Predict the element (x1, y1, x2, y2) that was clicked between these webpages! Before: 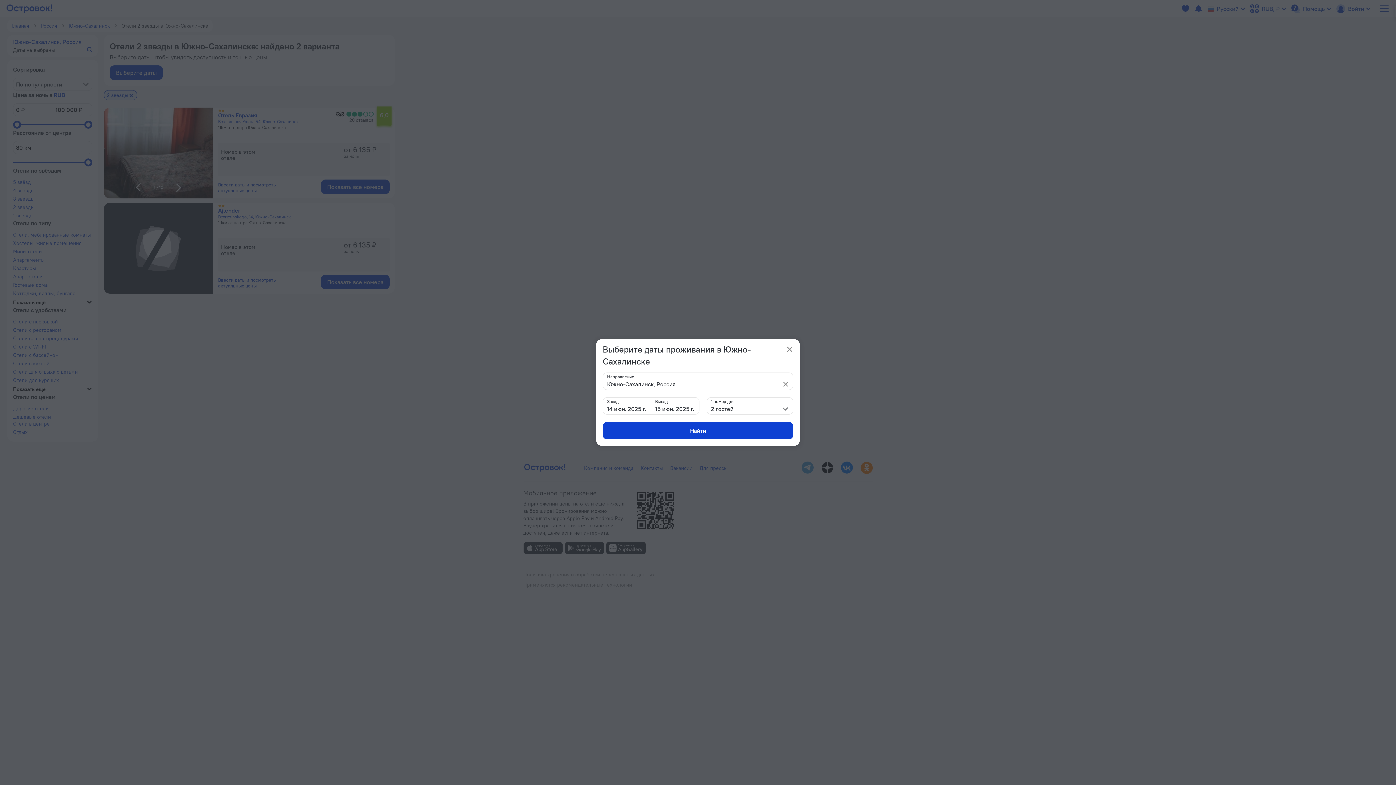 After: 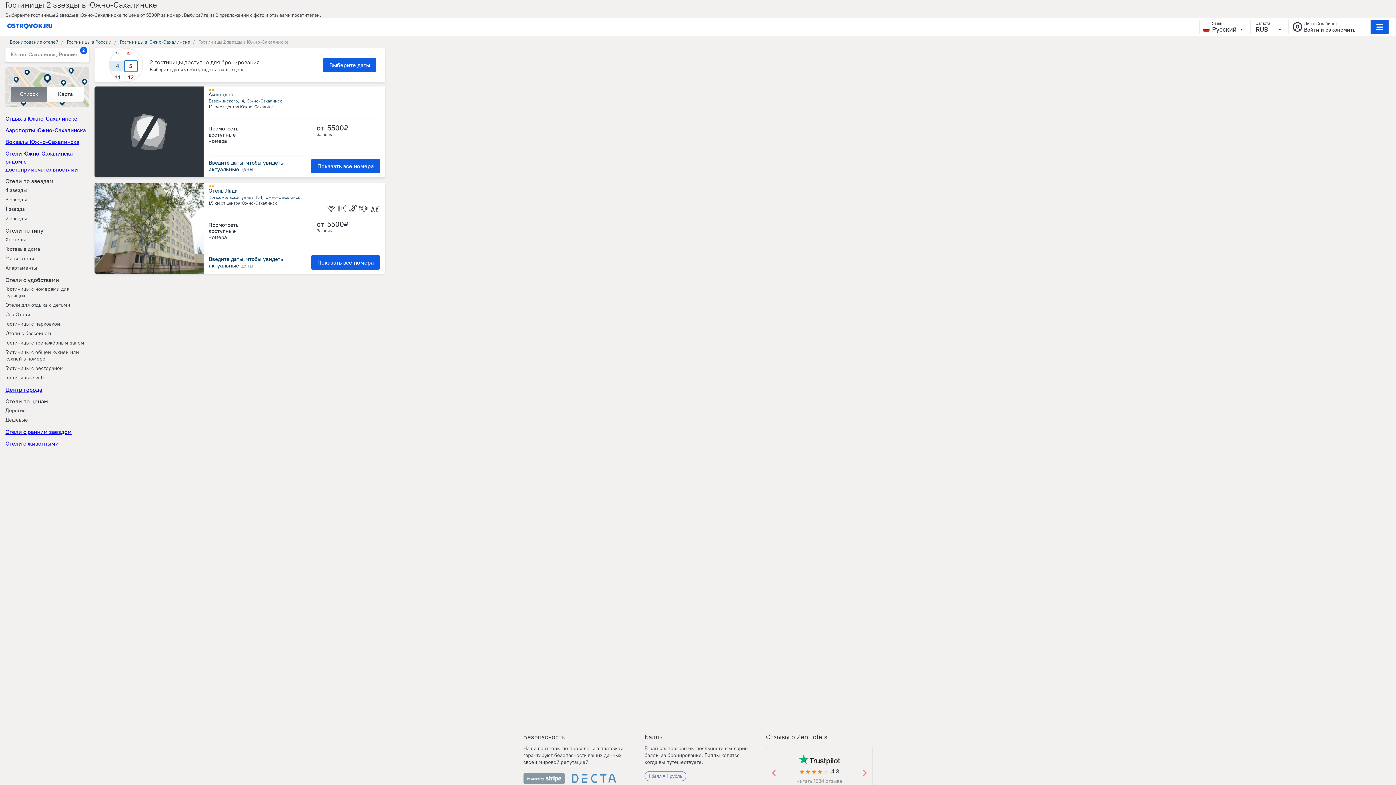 Action: bbox: (602, 422, 793, 439) label: Найти